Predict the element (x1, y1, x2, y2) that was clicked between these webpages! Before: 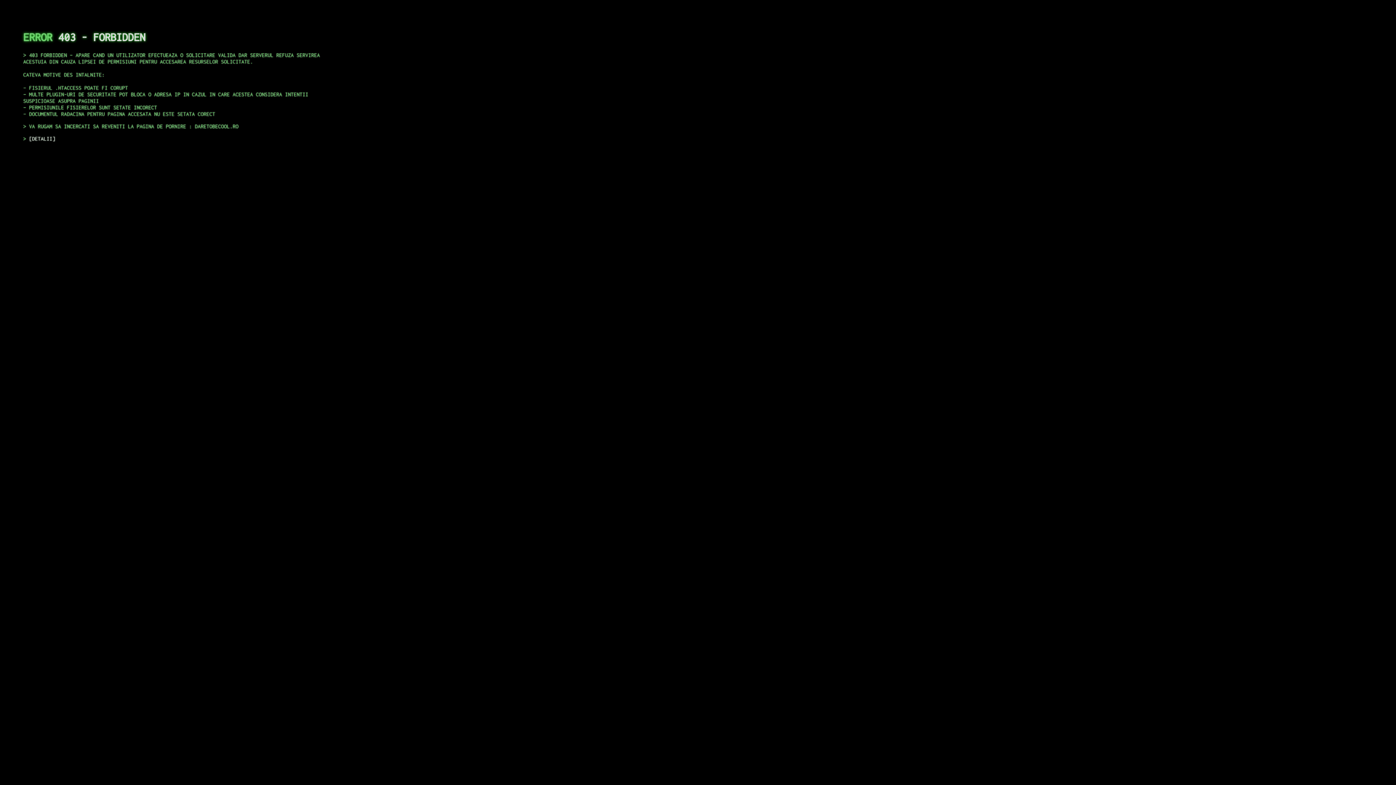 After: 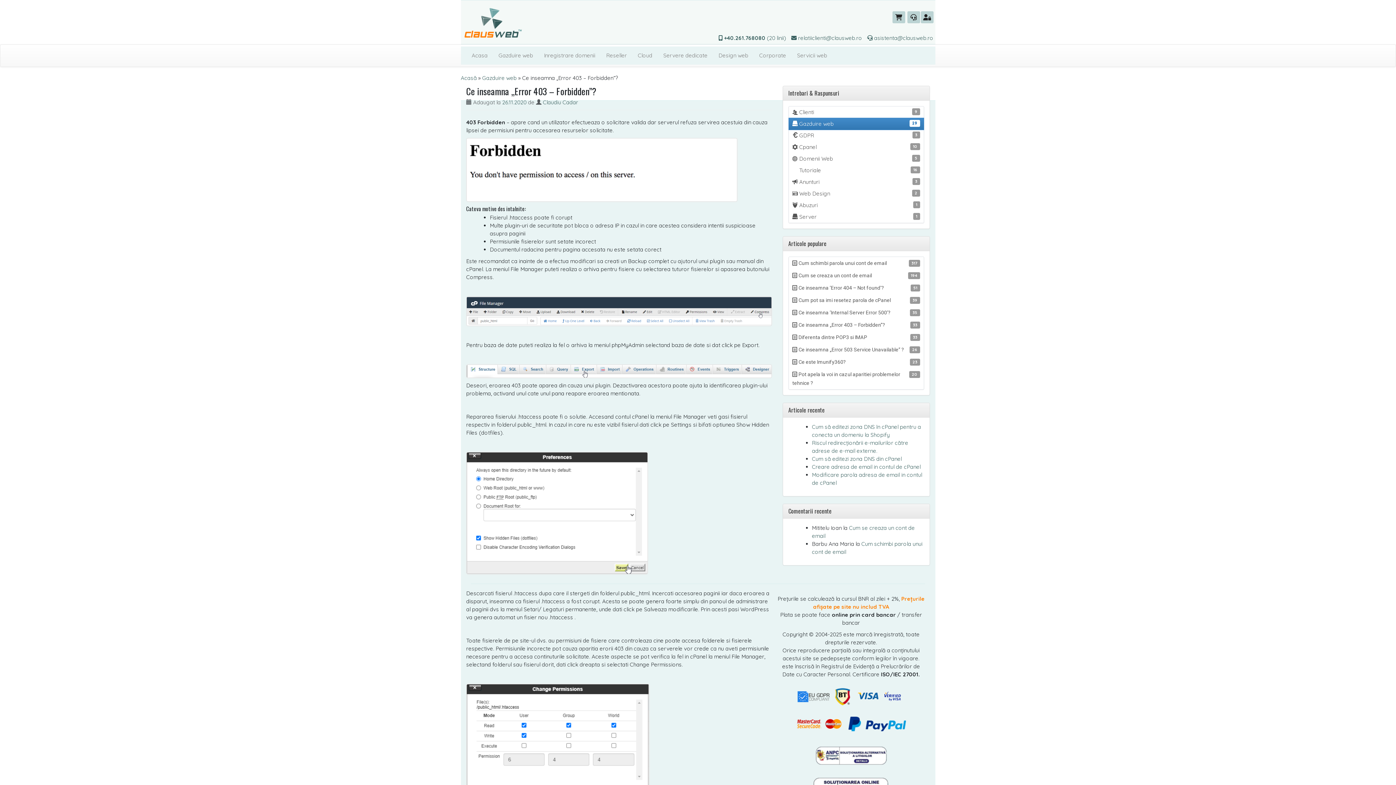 Action: label: DETALII bbox: (29, 135, 55, 141)